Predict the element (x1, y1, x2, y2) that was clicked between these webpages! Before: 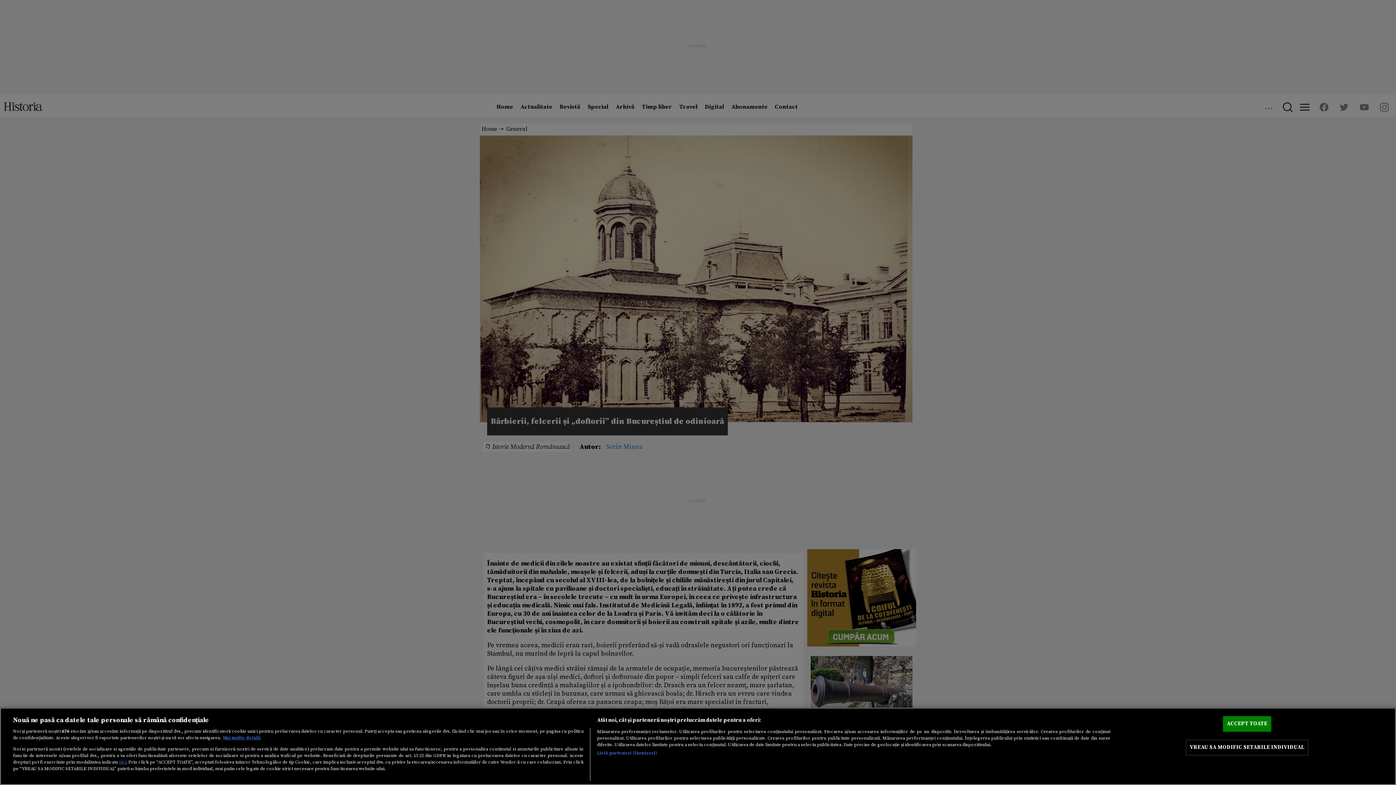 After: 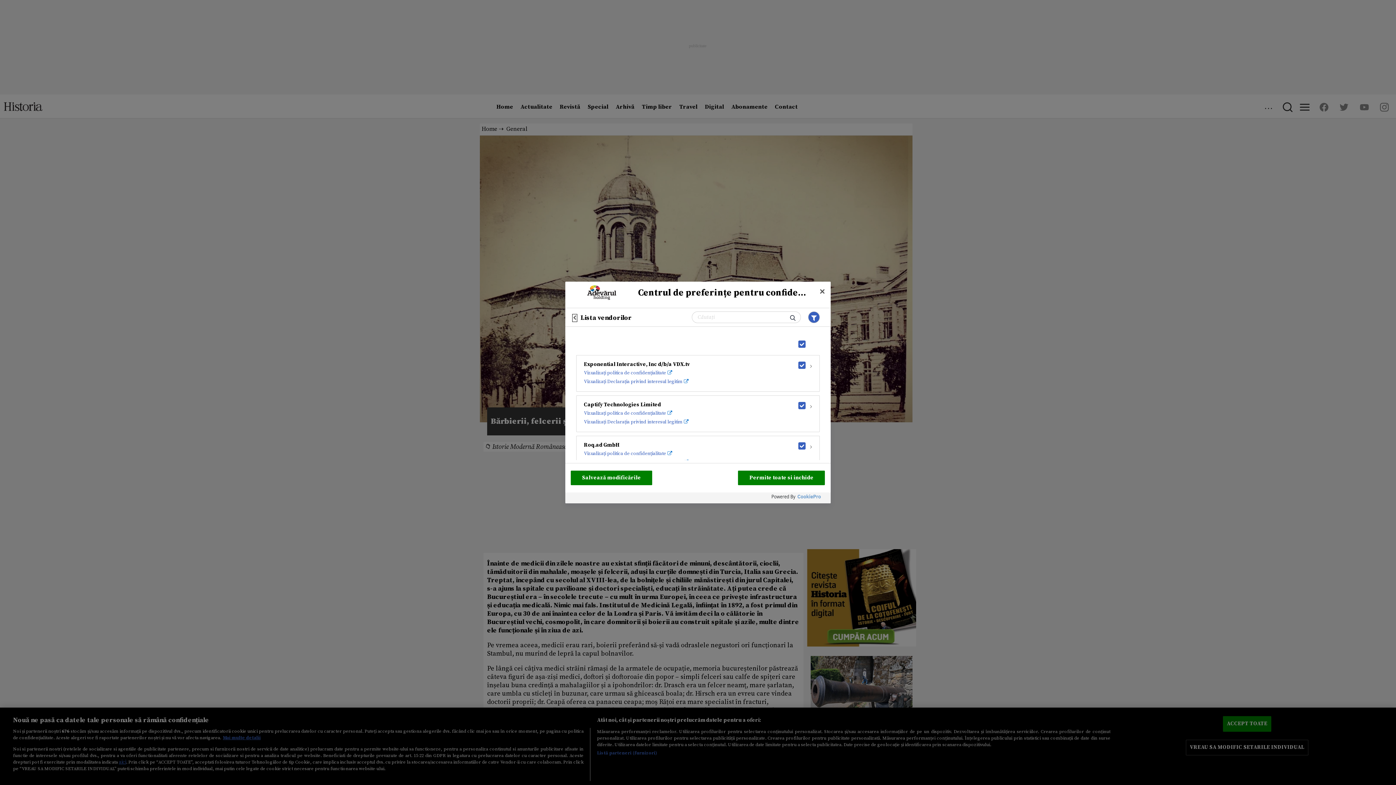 Action: label: Listă parteneri (furnizori) bbox: (597, 750, 657, 756)